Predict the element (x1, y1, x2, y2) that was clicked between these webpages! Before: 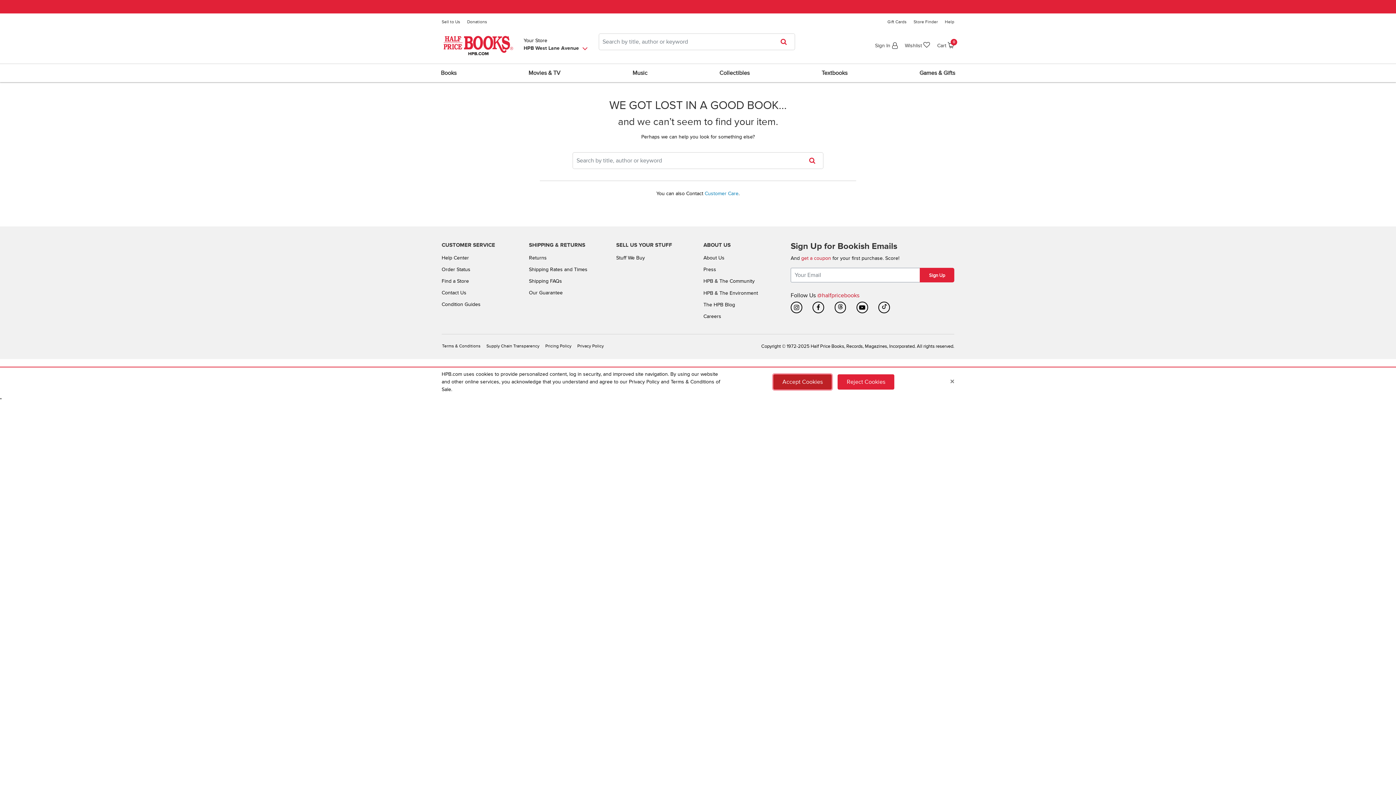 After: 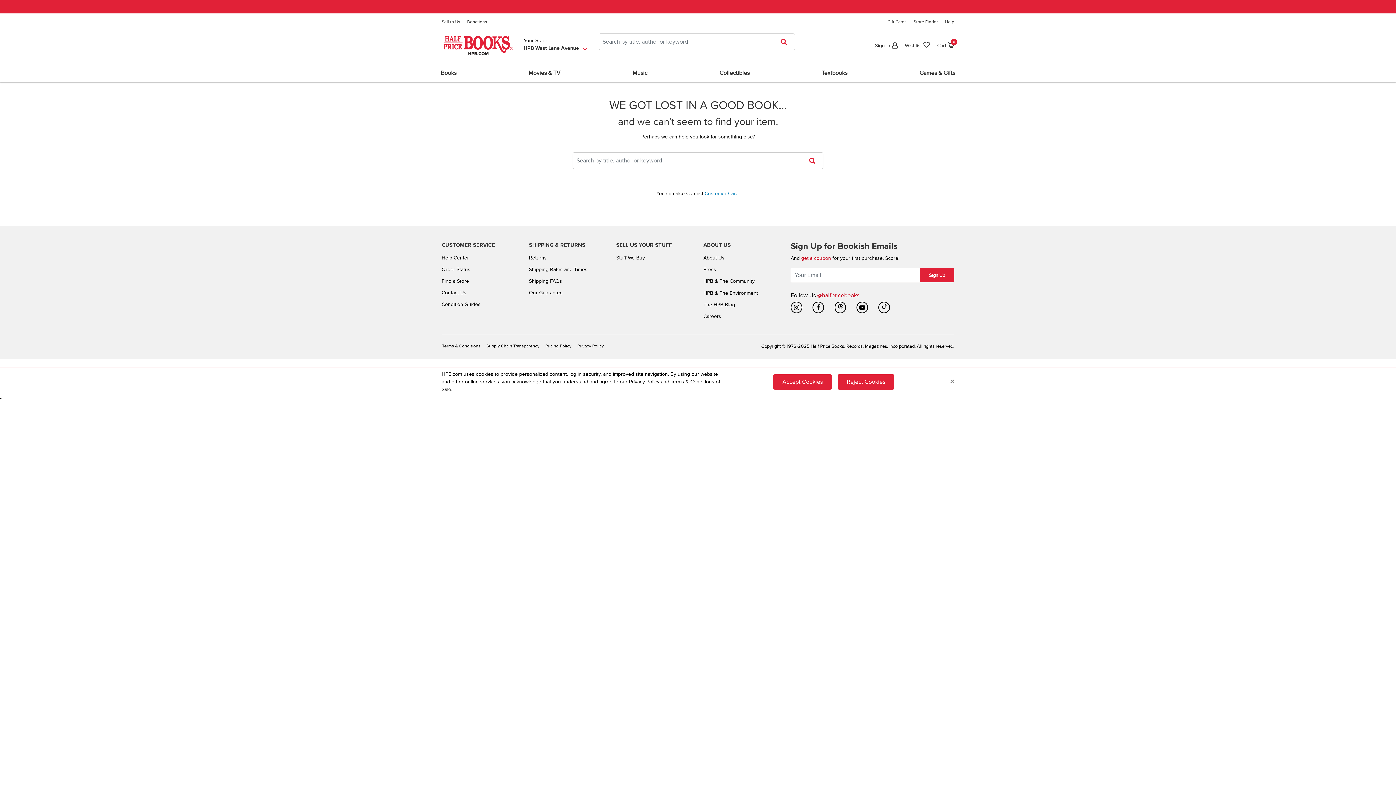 Action: bbox: (812, 301, 824, 313) label: Facebook